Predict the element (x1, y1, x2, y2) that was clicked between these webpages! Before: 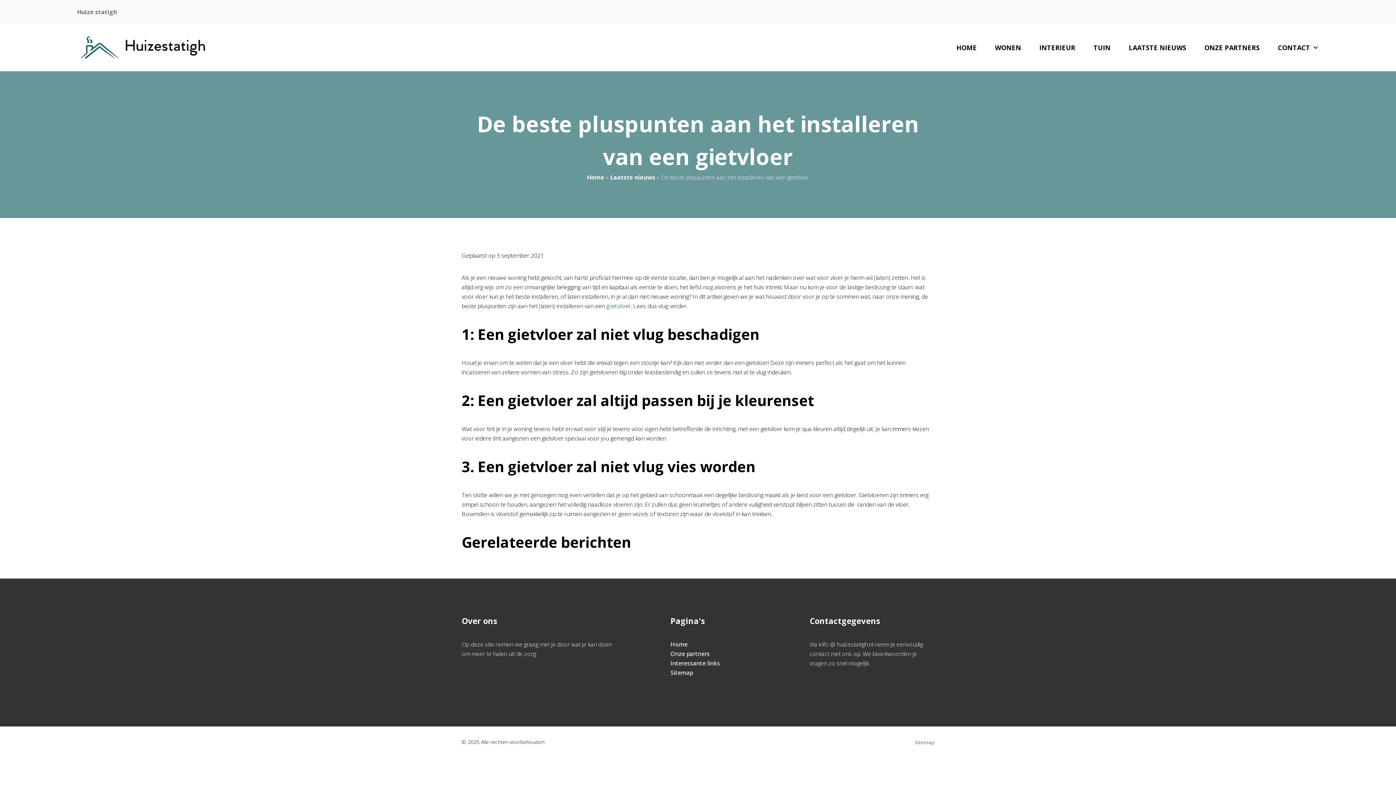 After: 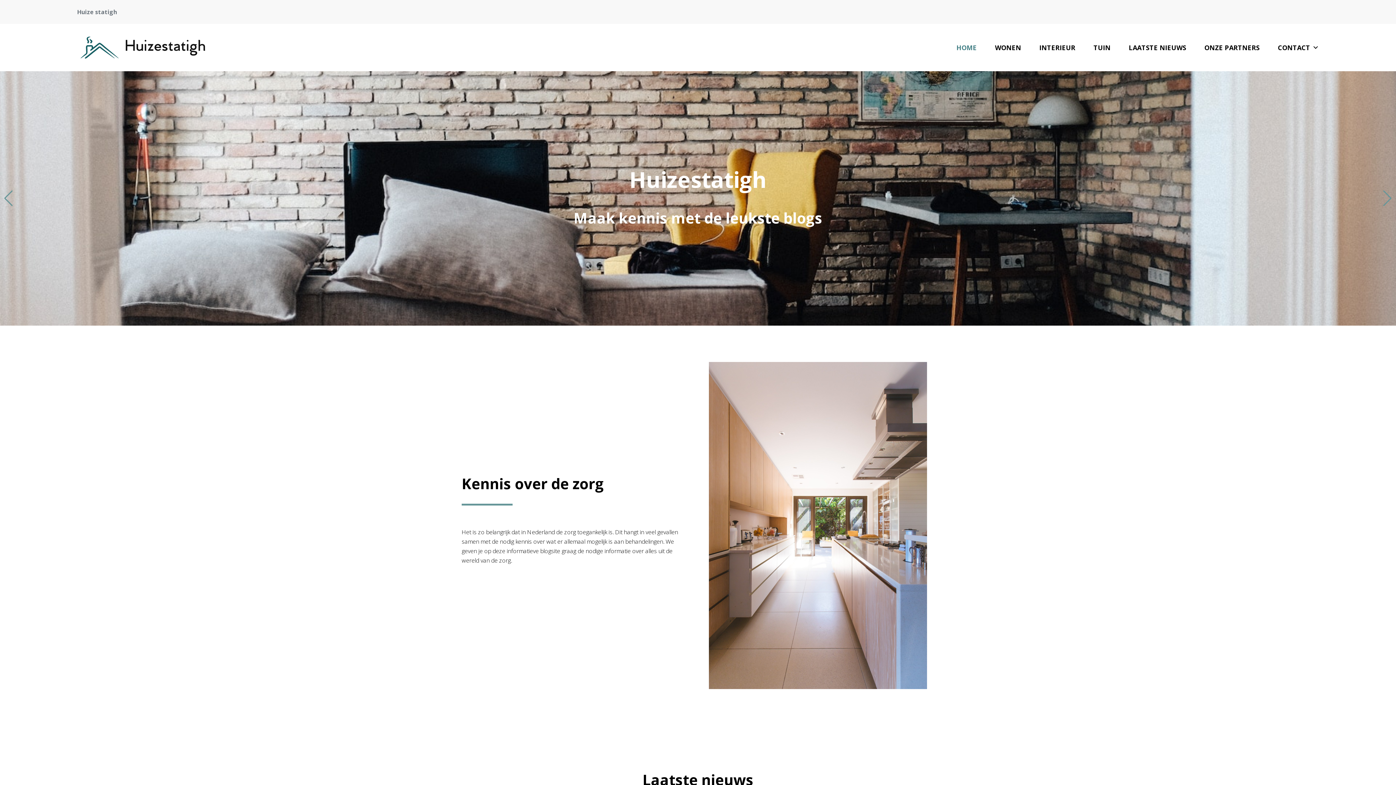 Action: bbox: (670, 640, 687, 648) label: Home